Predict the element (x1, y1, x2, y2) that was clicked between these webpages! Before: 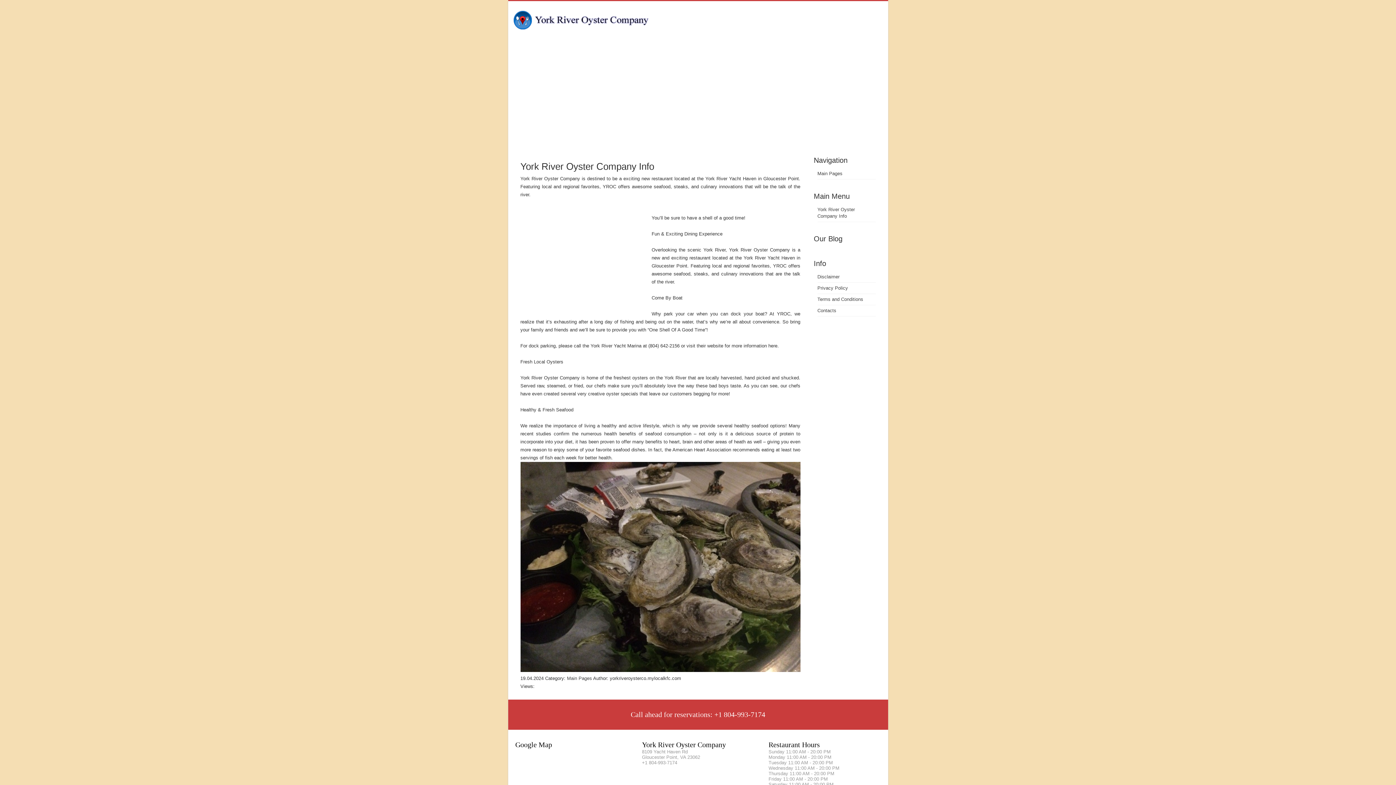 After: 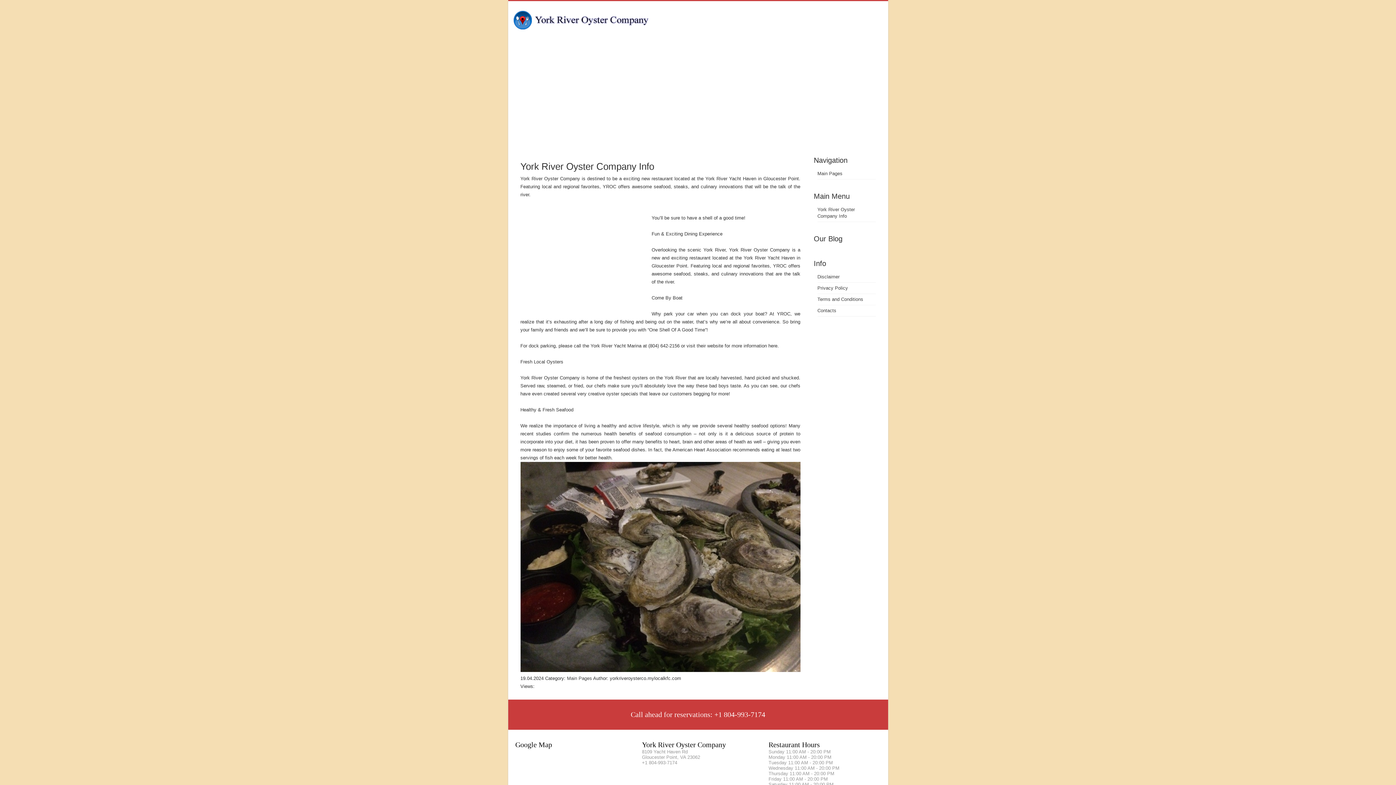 Action: label: Contacts bbox: (817, 308, 836, 313)